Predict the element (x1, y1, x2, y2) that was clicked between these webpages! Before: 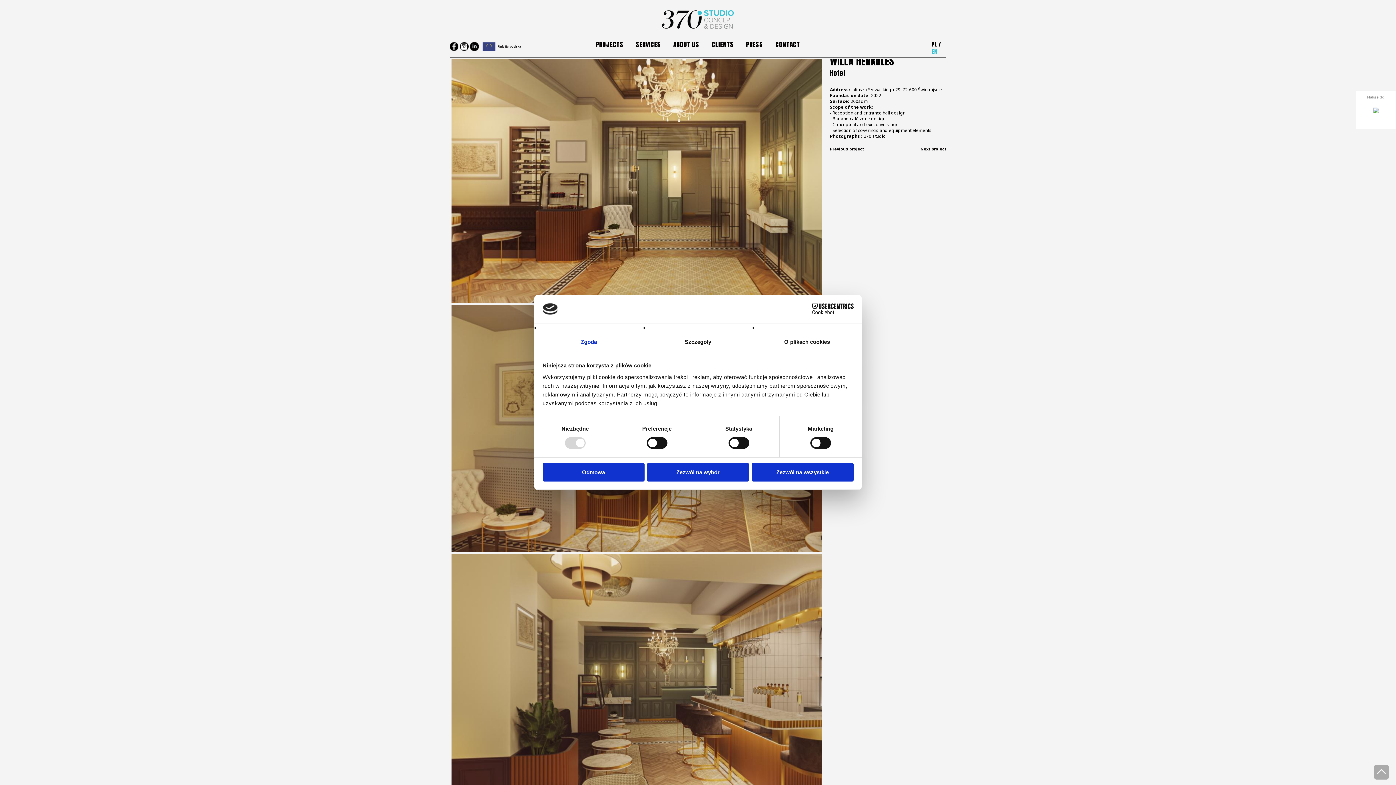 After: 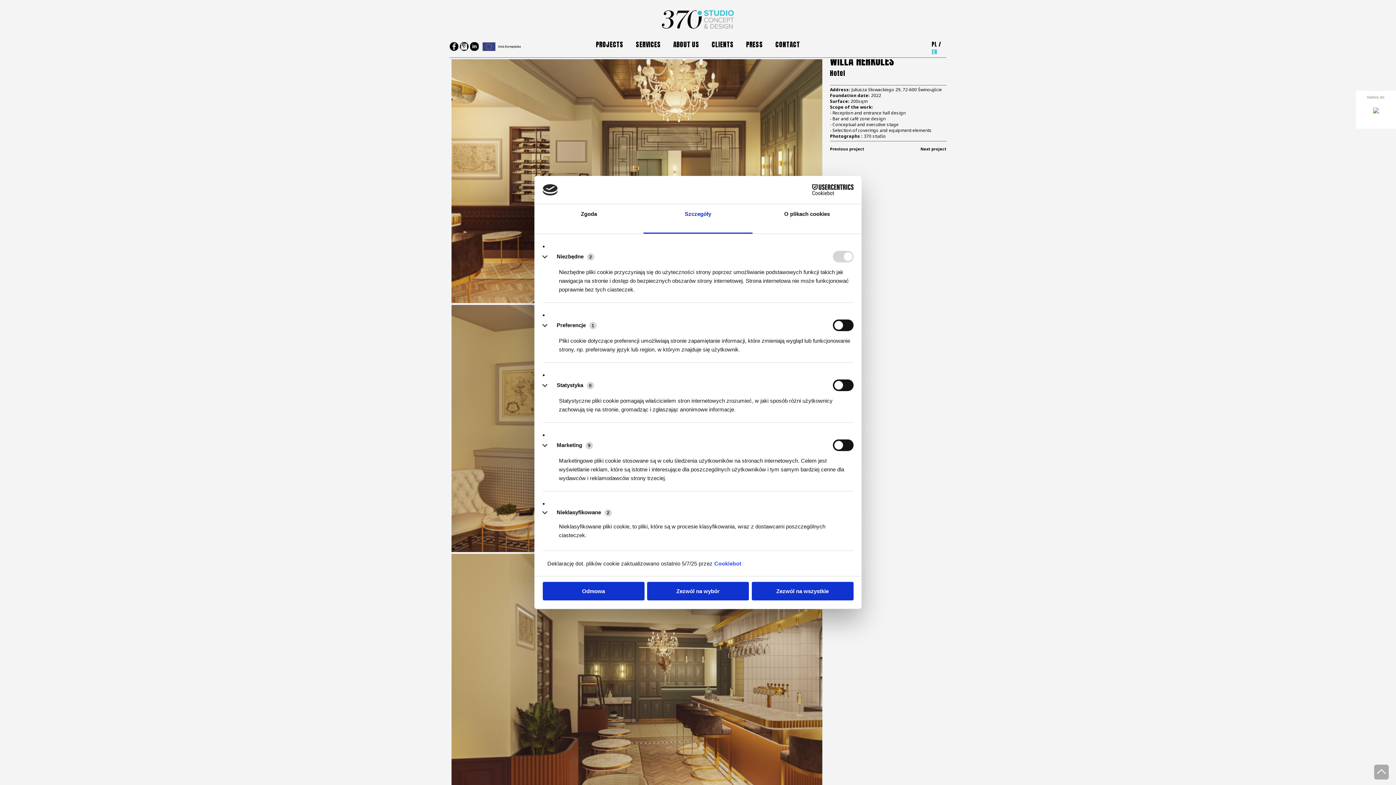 Action: bbox: (643, 332, 752, 361) label: Szczegóły